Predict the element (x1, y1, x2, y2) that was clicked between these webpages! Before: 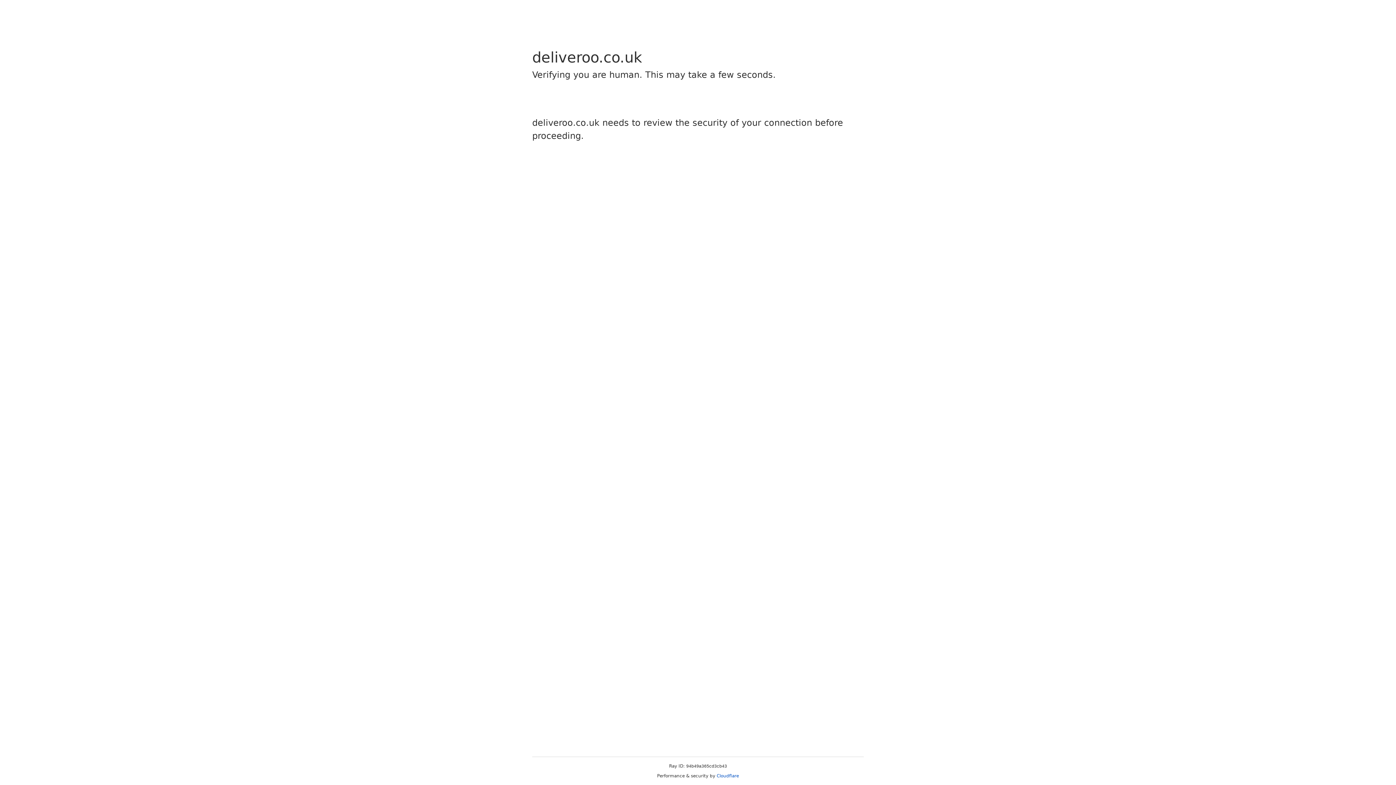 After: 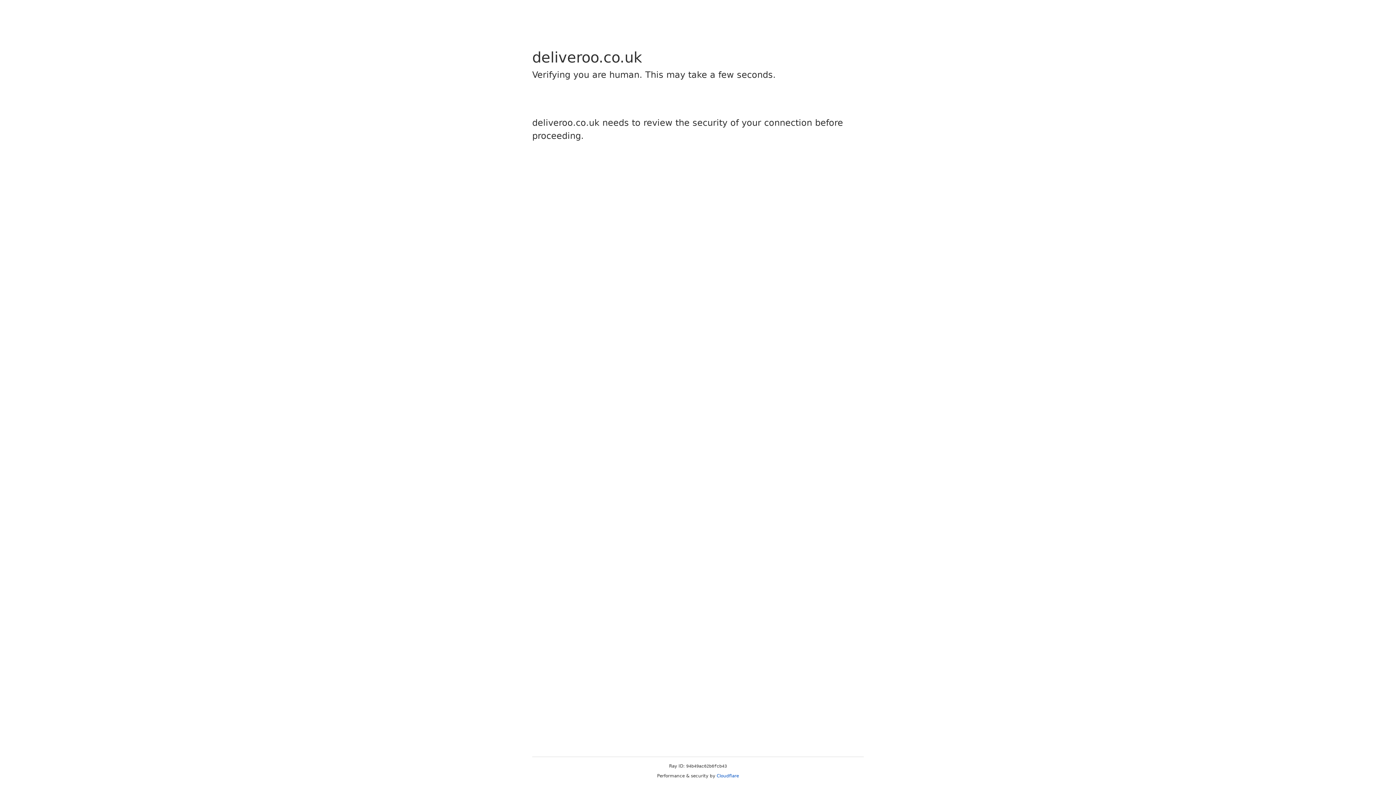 Action: label: Cloudflare bbox: (716, 773, 739, 778)